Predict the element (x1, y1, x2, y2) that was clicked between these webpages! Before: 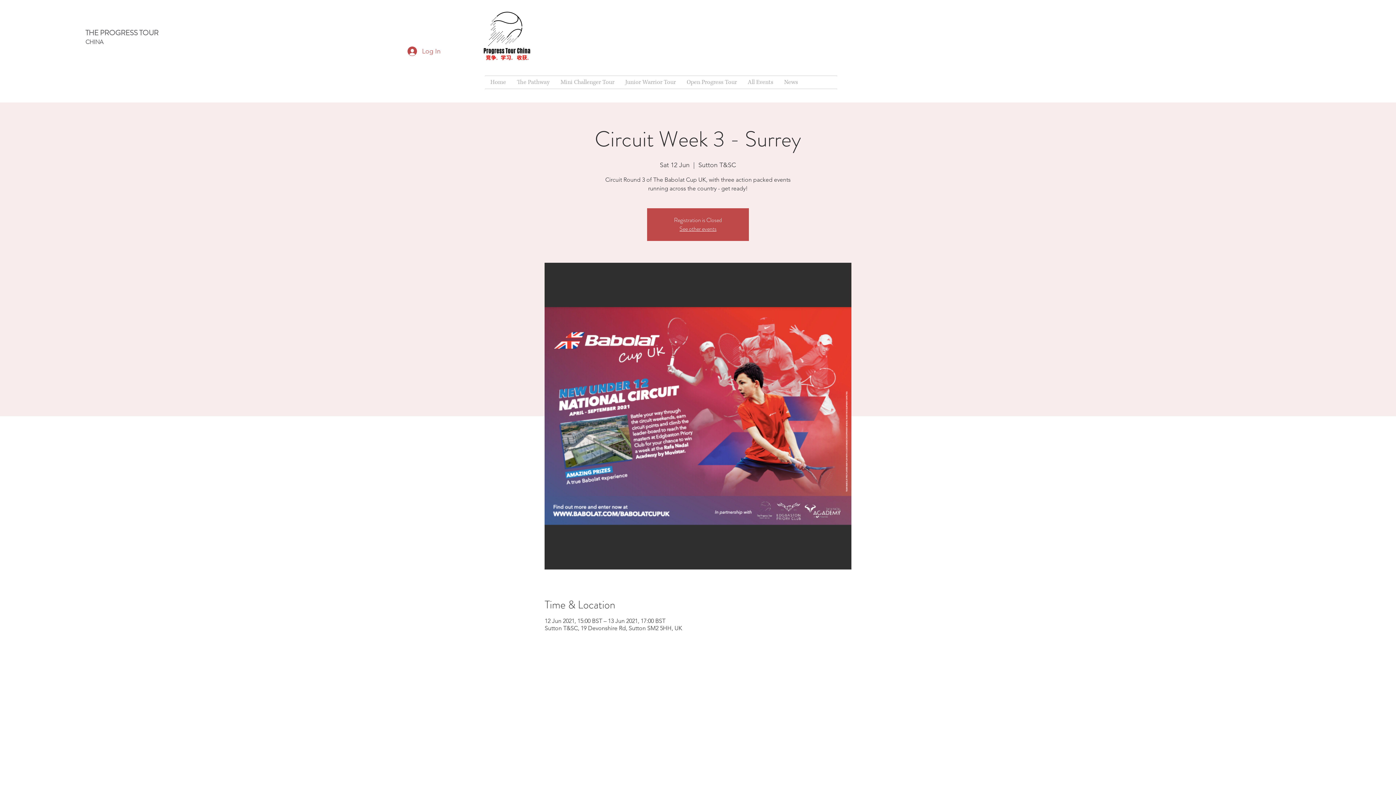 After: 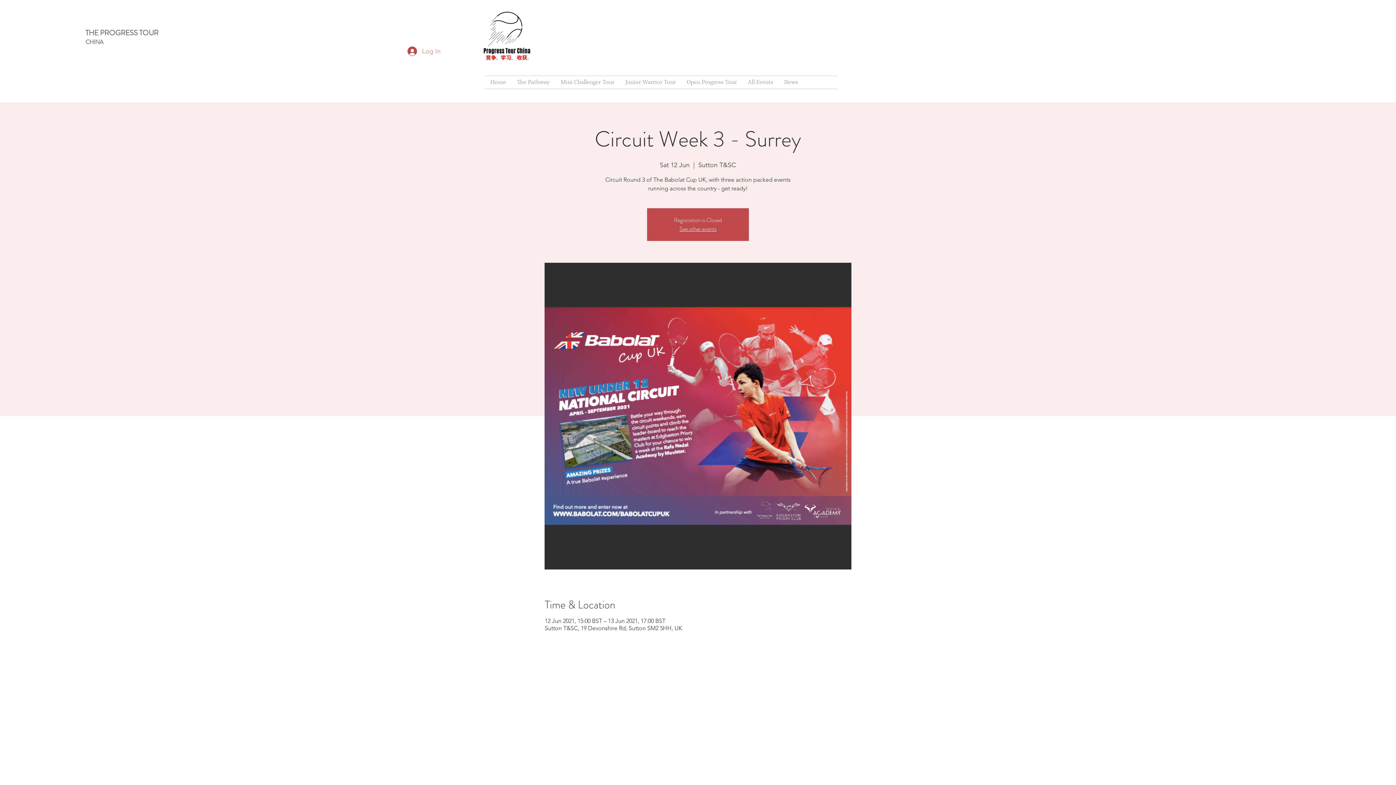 Action: label: Log In bbox: (402, 43, 445, 59)